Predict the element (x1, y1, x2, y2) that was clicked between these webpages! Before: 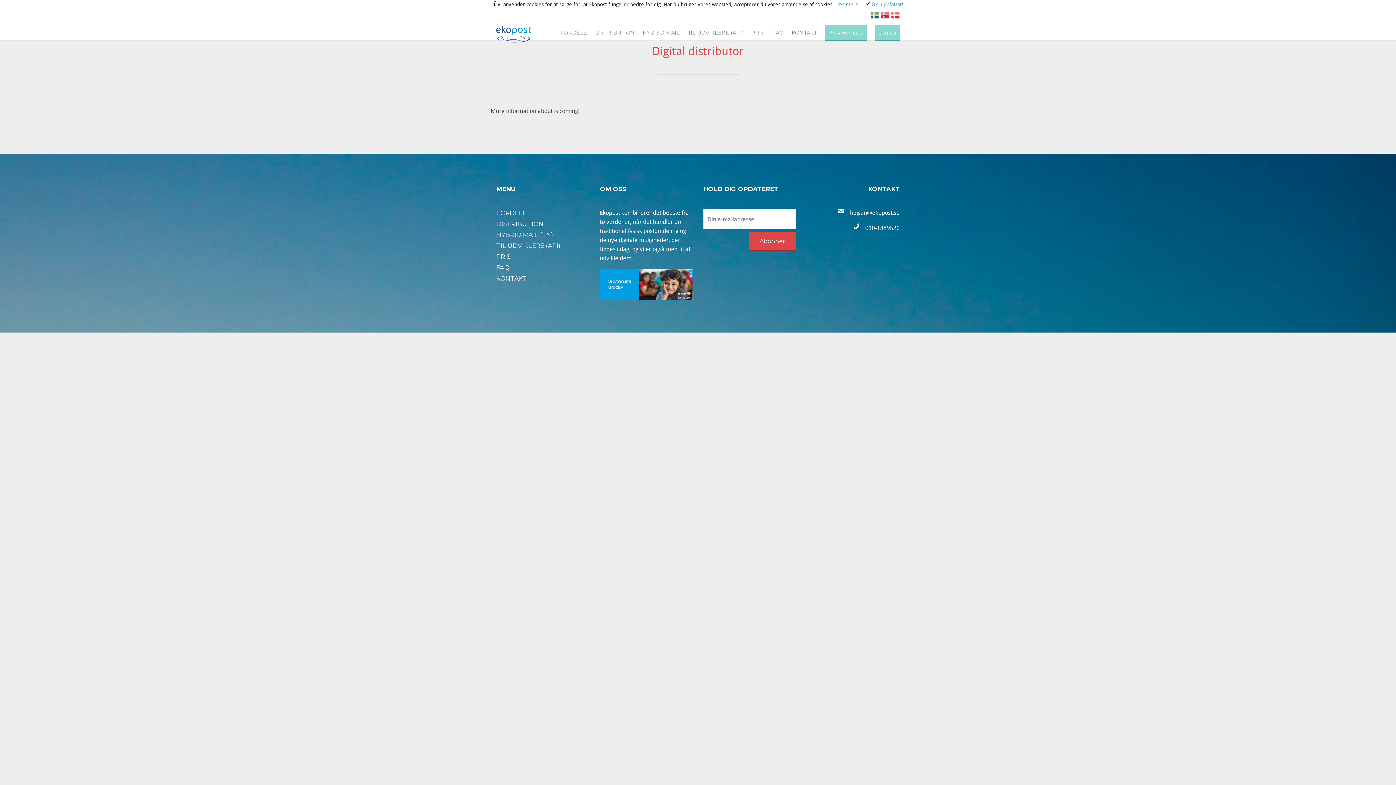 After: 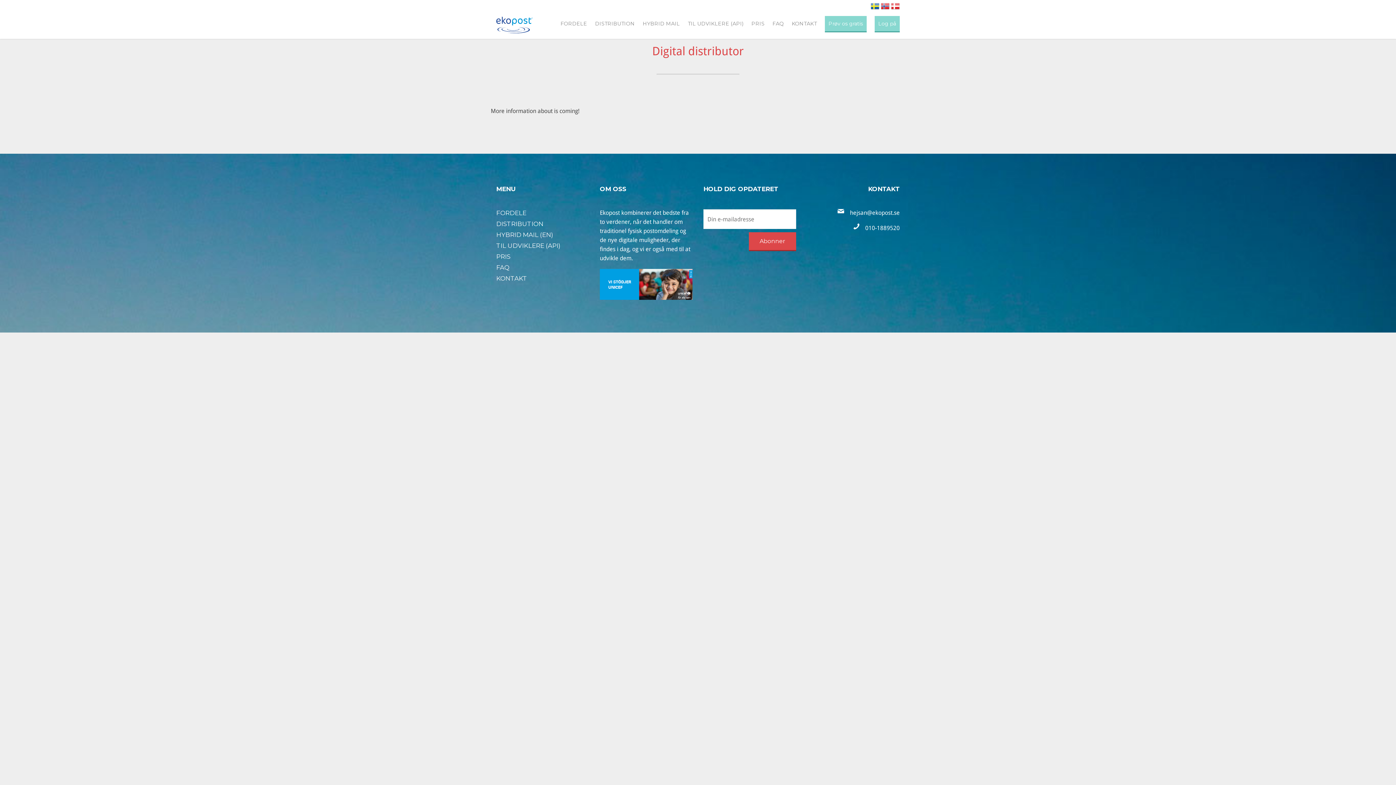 Action: label:  Ok, uppfattat! bbox: (866, 1, 903, 7)